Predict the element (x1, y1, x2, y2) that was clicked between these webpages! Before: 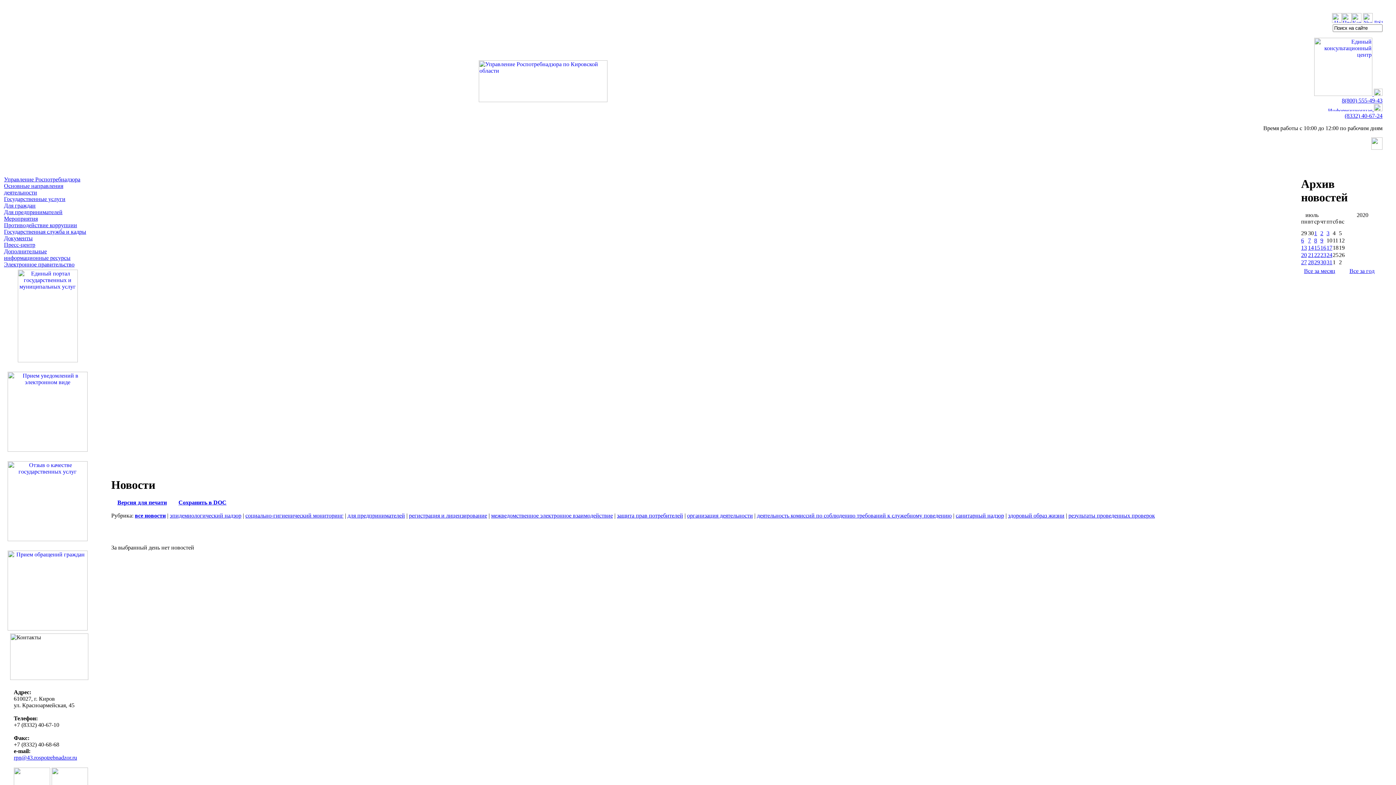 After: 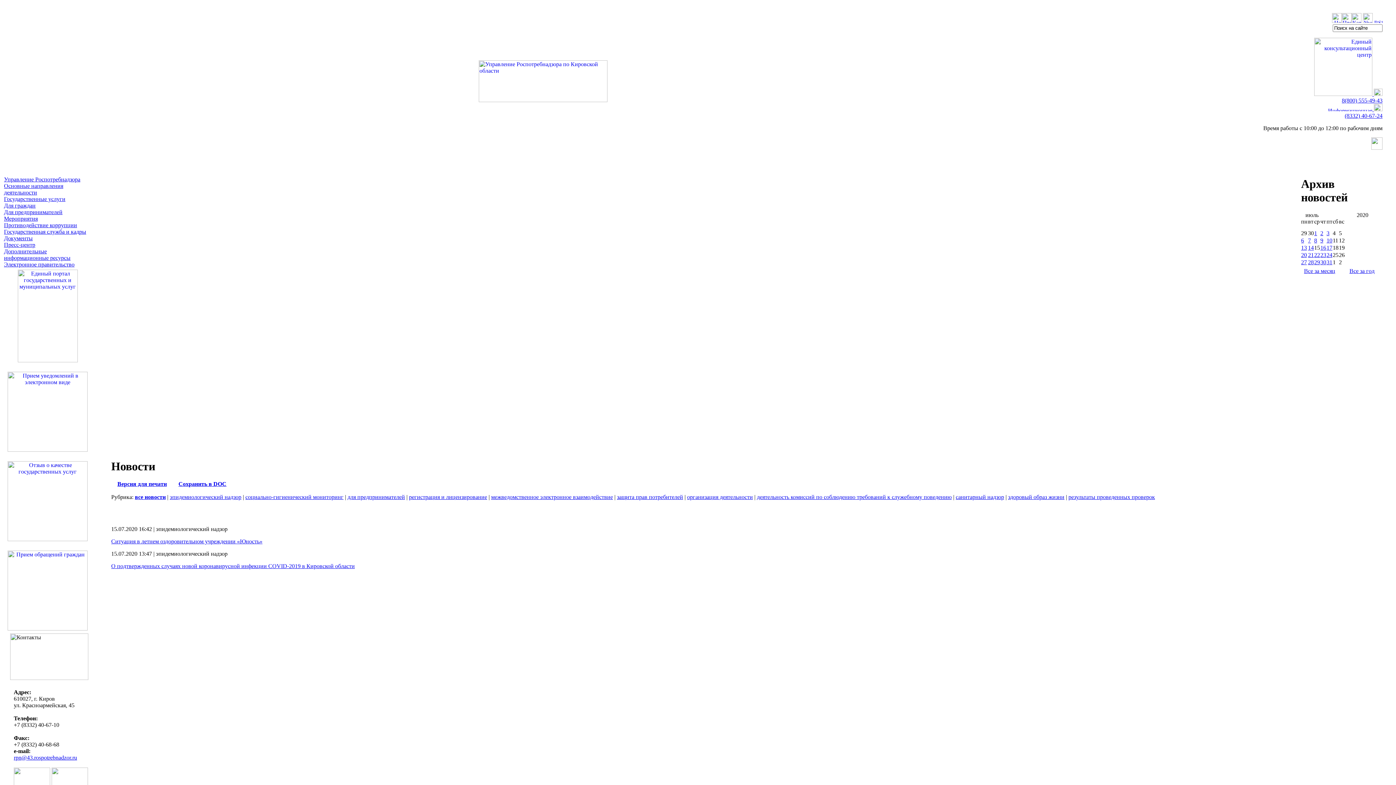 Action: label: 15 bbox: (1314, 244, 1320, 251)